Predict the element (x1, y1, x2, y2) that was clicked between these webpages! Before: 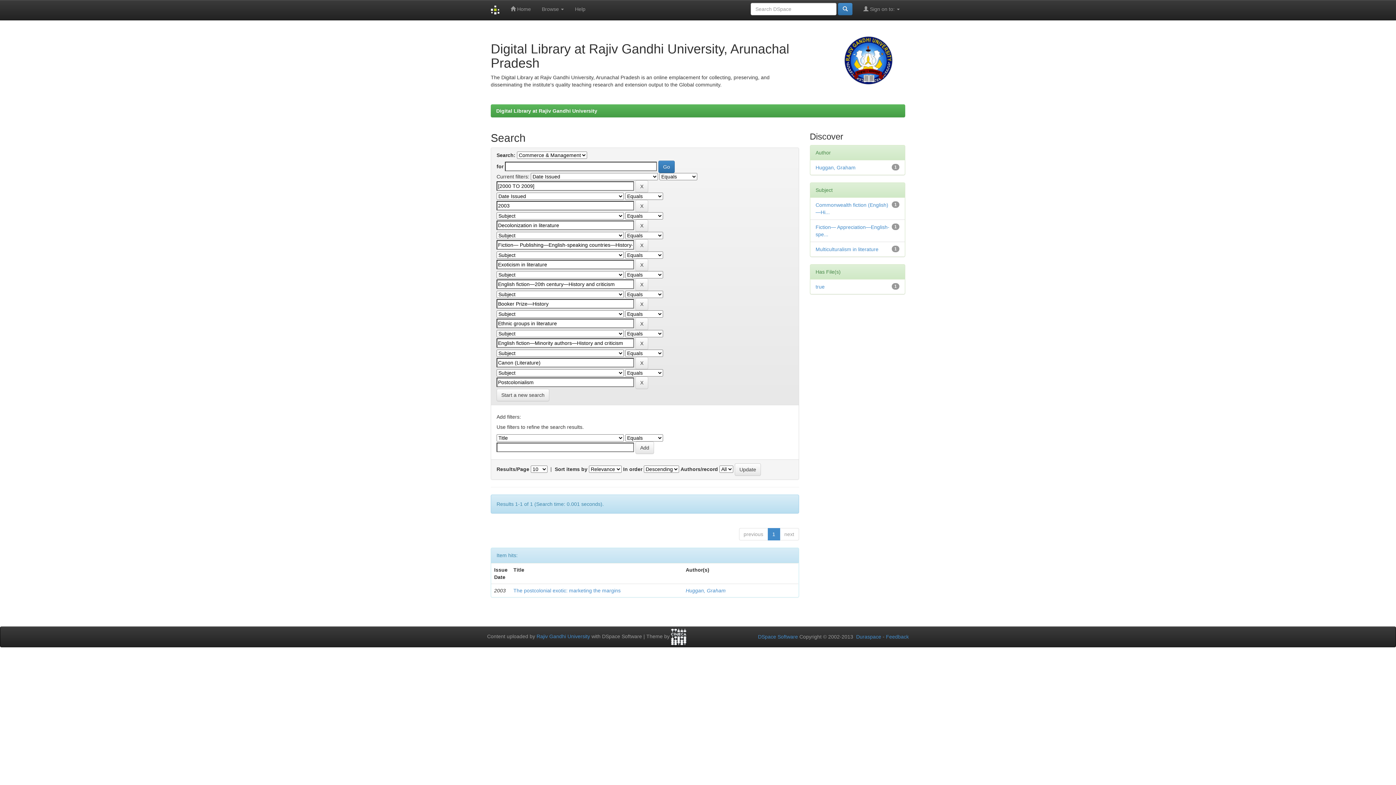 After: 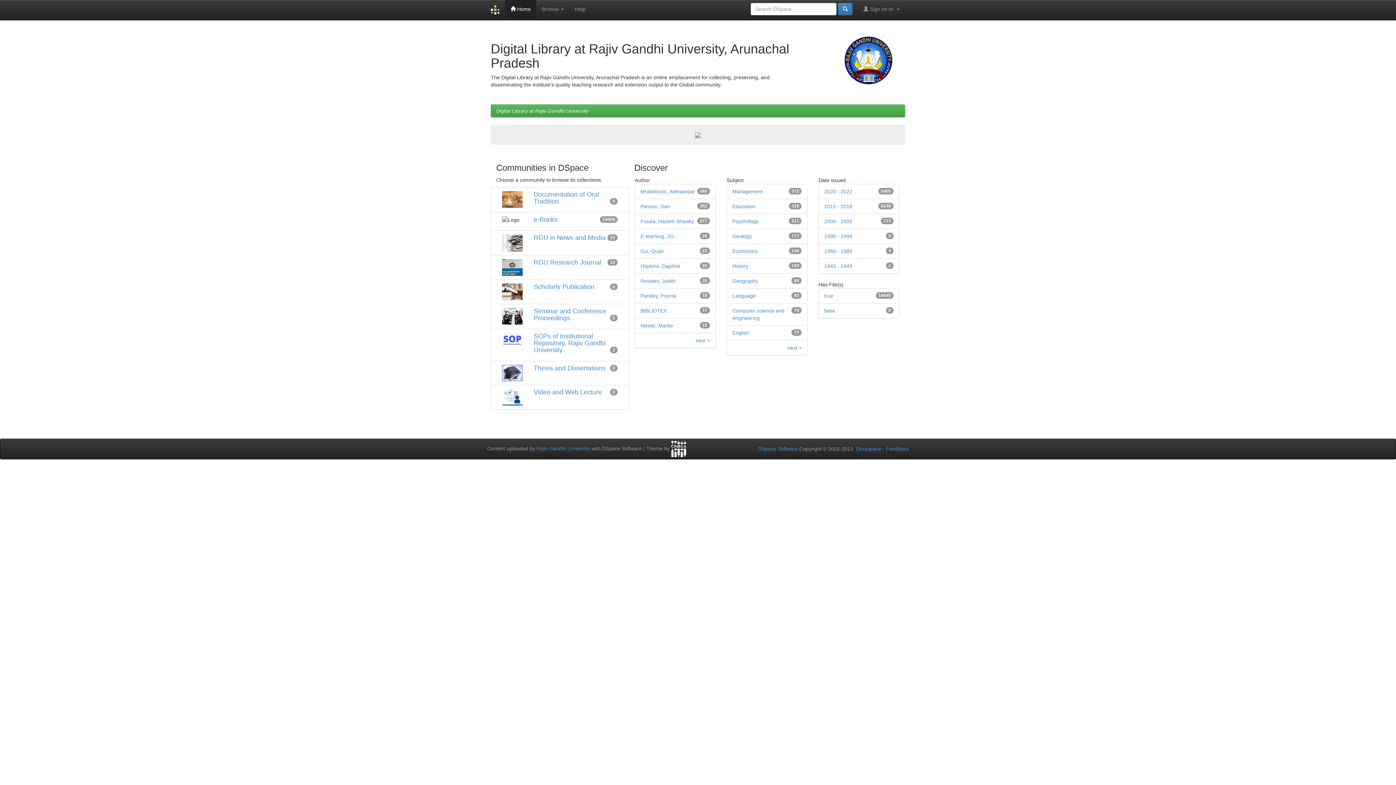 Action: bbox: (485, 0, 505, 20)